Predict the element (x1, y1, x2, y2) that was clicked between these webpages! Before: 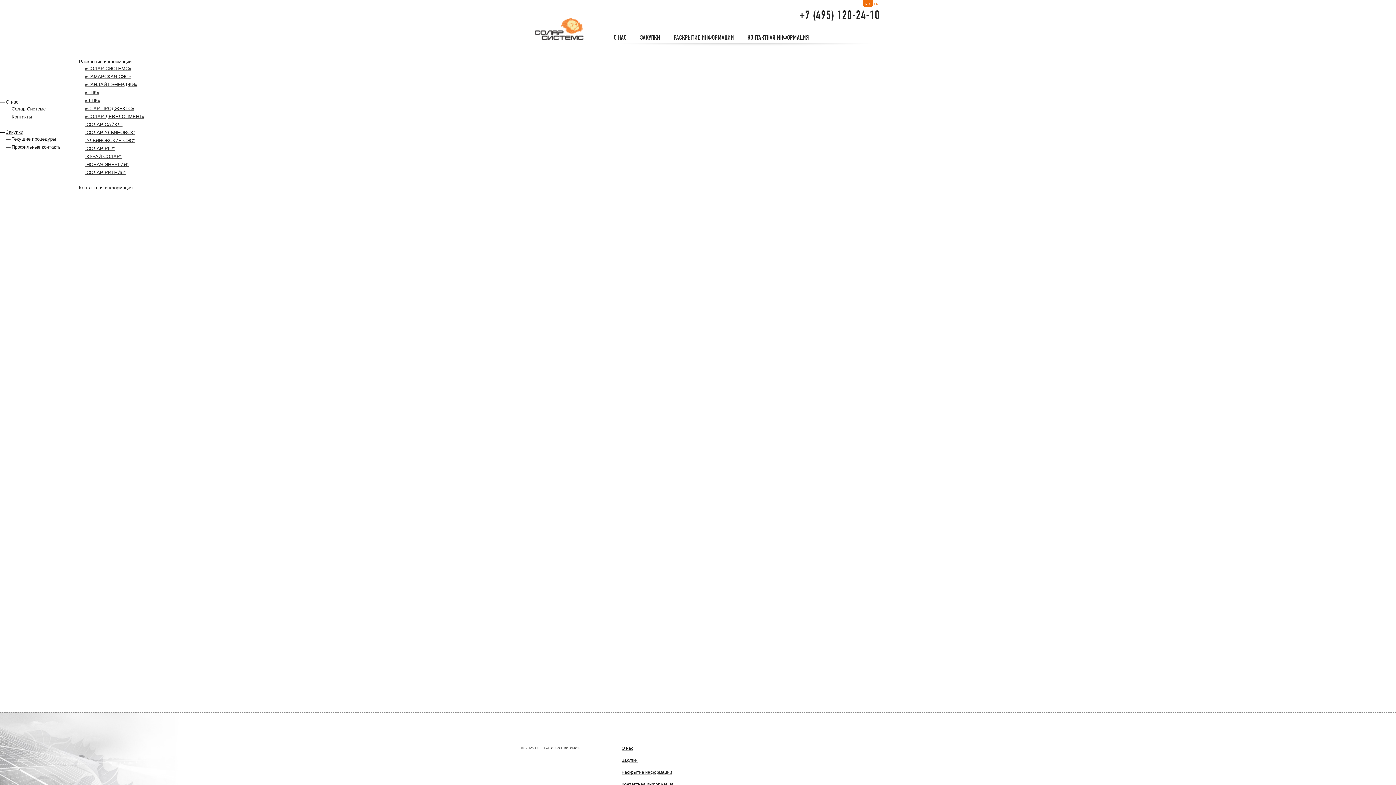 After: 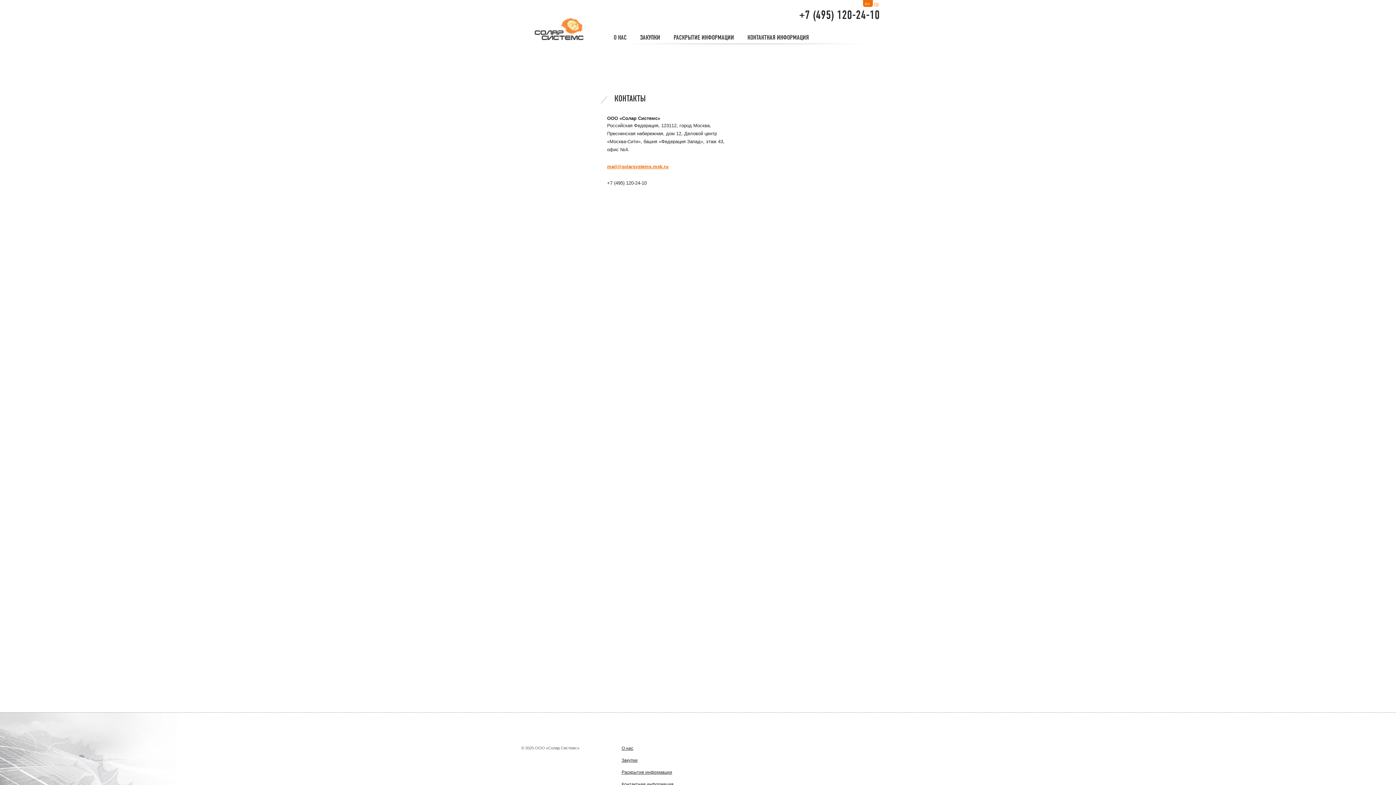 Action: bbox: (78, 185, 132, 190) label: Контактная информация